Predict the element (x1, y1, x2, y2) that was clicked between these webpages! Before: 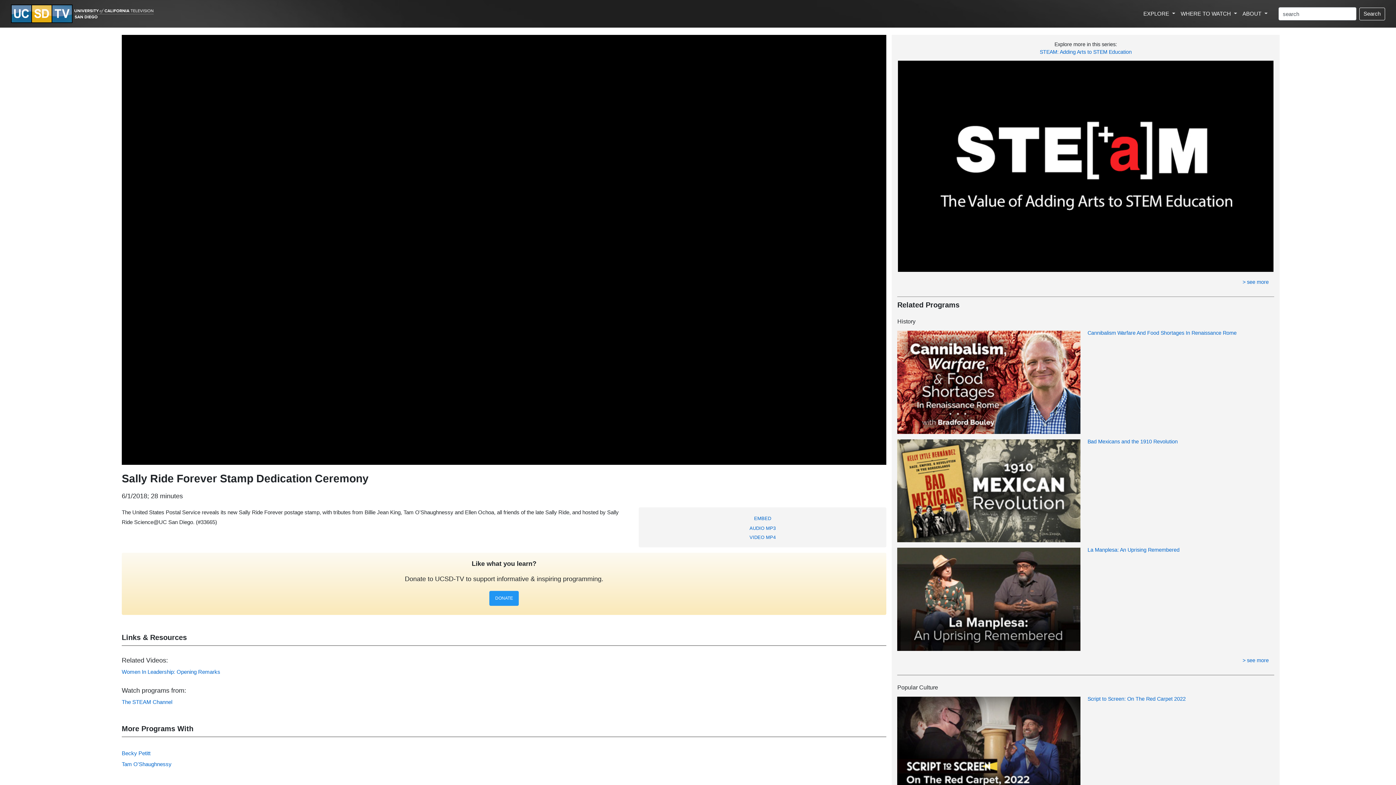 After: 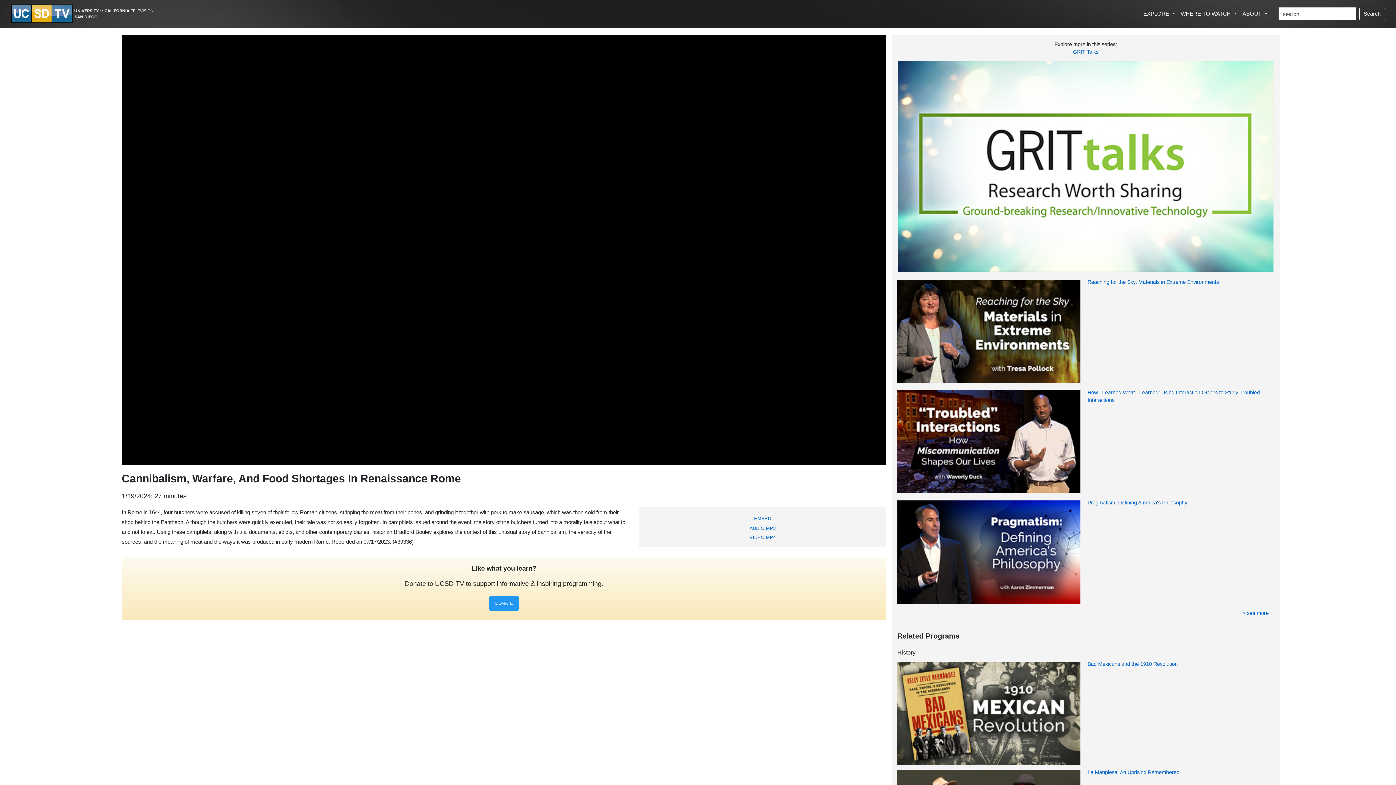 Action: bbox: (1087, 330, 1236, 336) label: Cannibalism Warfare And Food Shortages In Renaissance Rome